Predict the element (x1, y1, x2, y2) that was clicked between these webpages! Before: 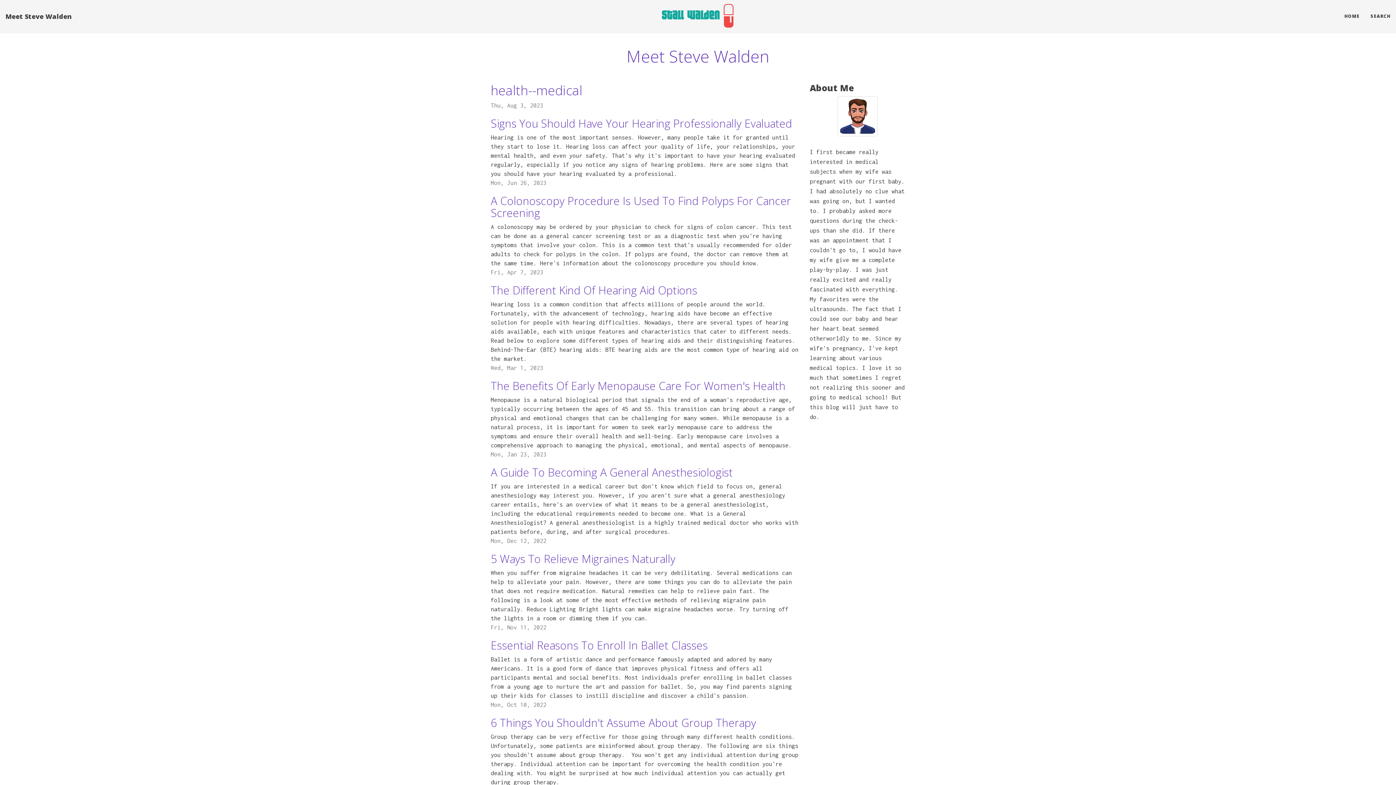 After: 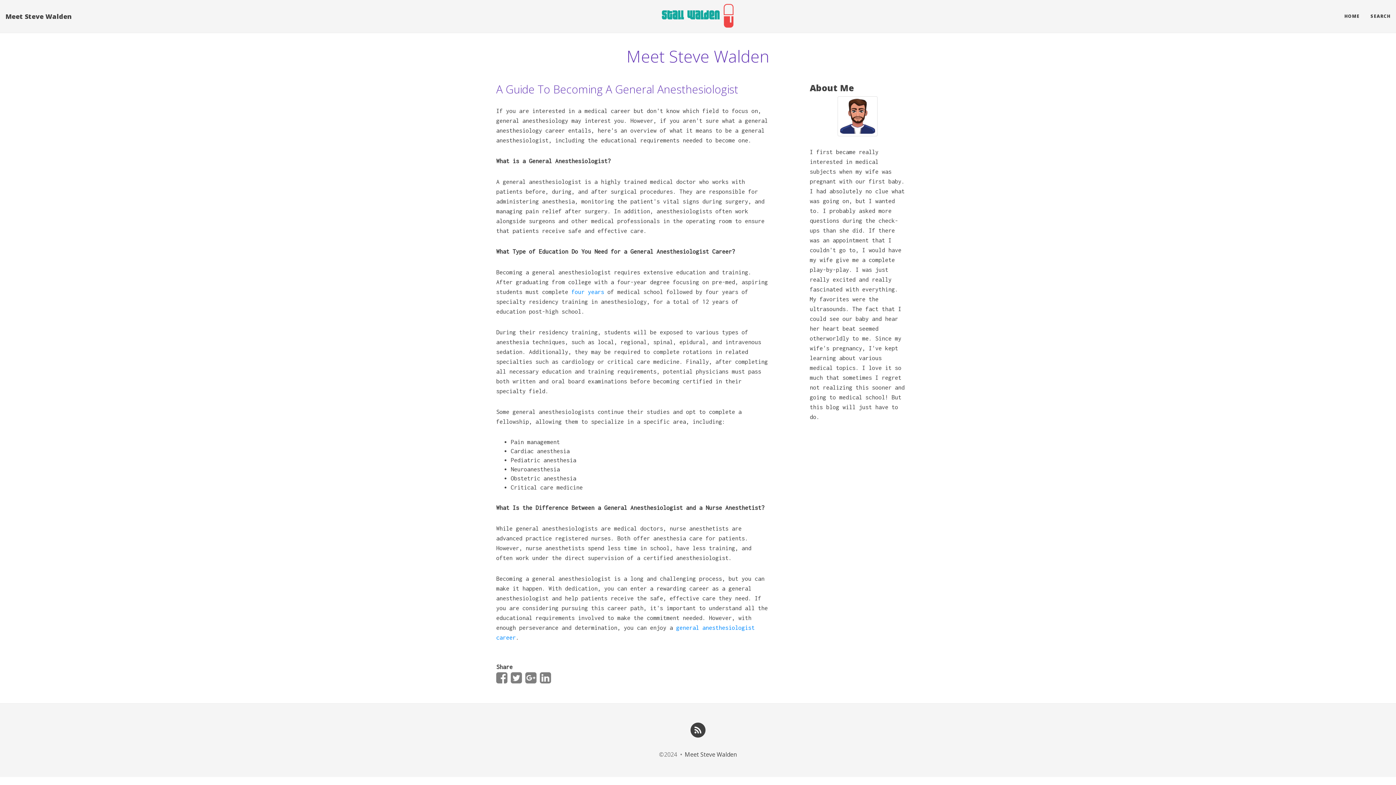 Action: bbox: (490, 451, 799, 482) label: Mon, Jan 23, 2023
A Guide To Becoming A General Anesthesiologist